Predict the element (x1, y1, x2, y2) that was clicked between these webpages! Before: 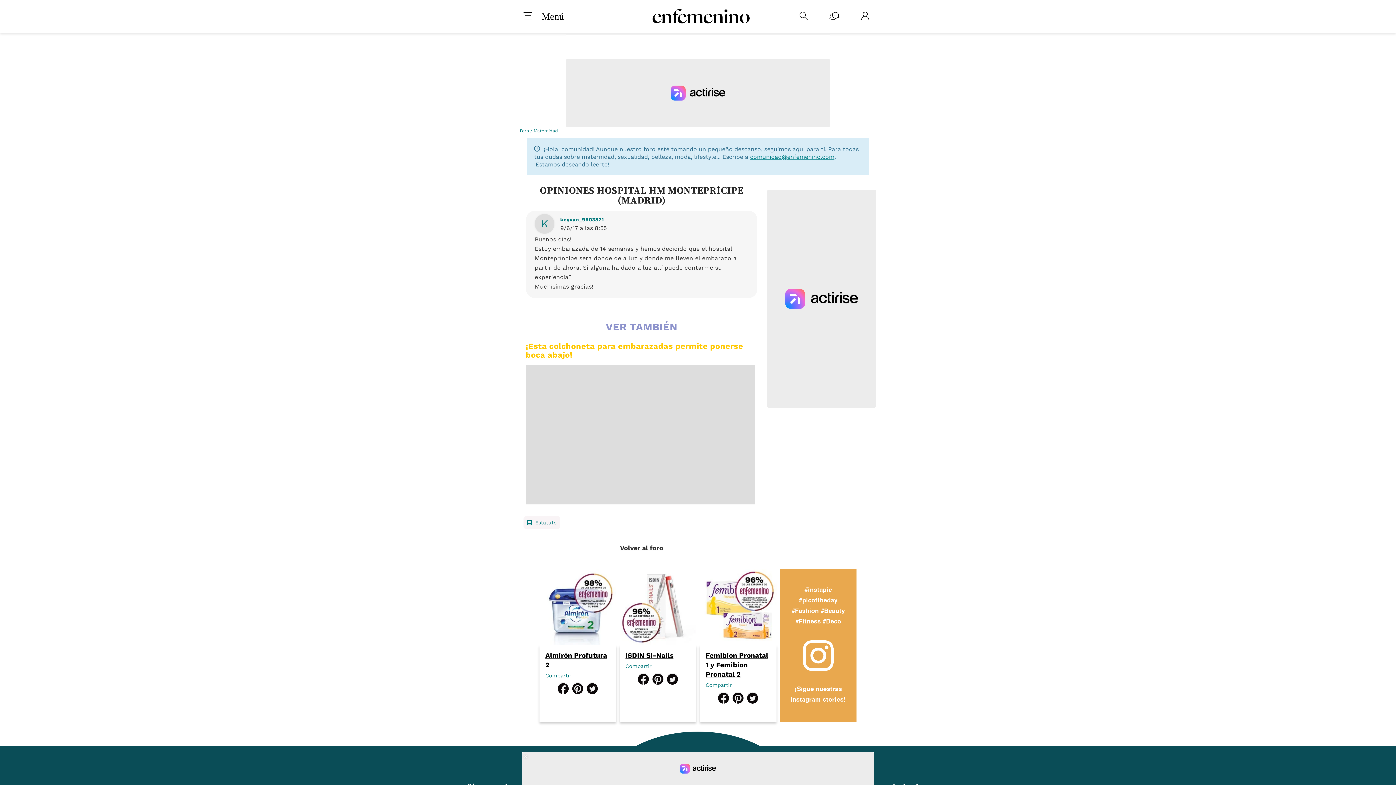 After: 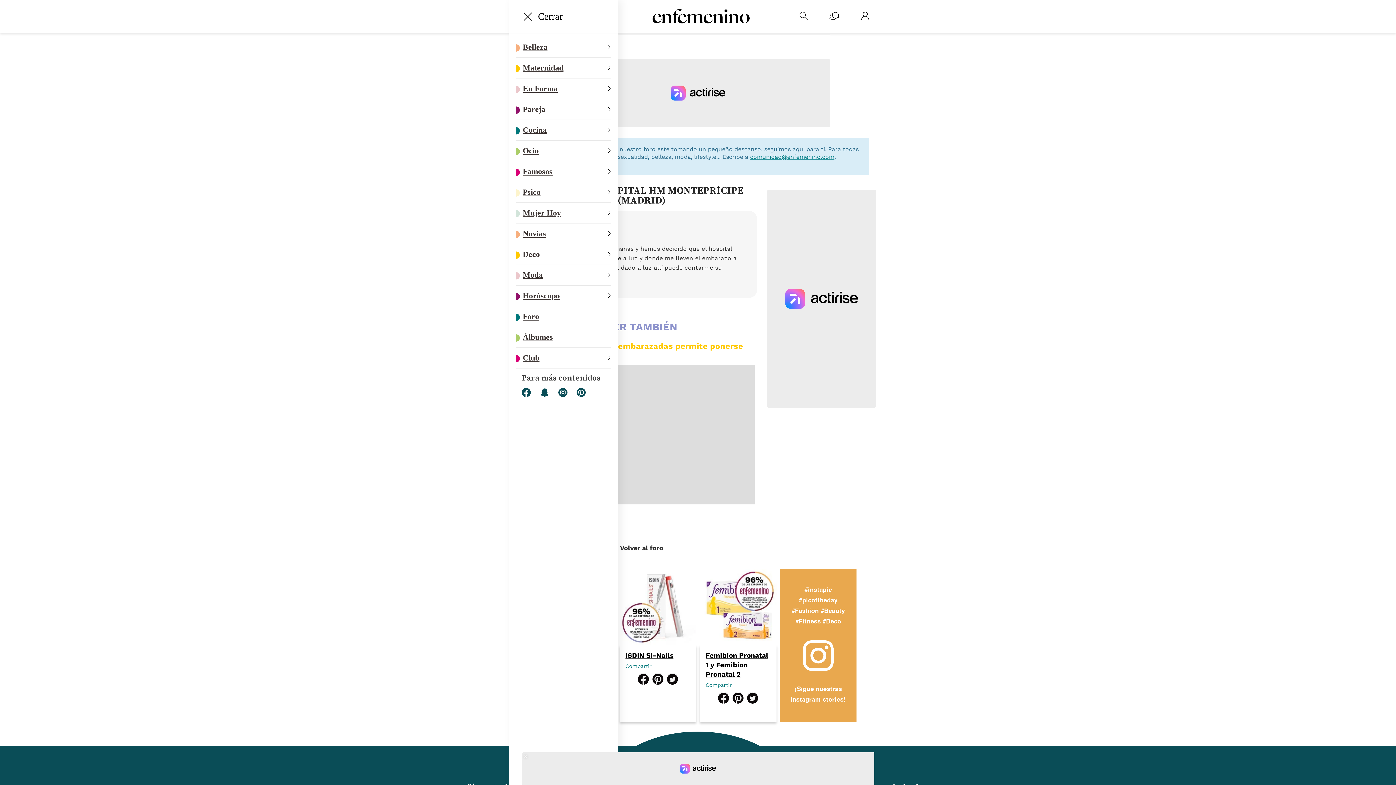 Action: bbox: (516, 12, 541, 20)